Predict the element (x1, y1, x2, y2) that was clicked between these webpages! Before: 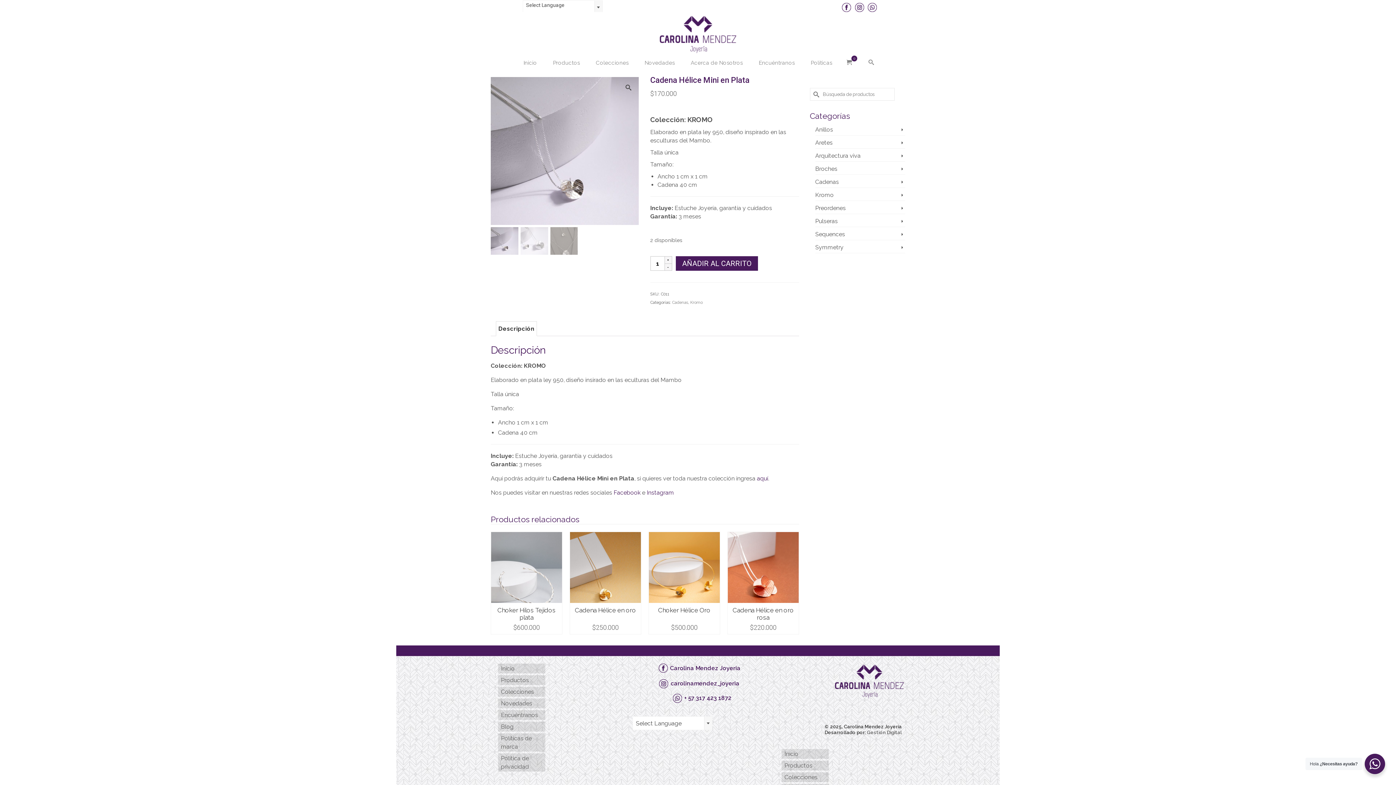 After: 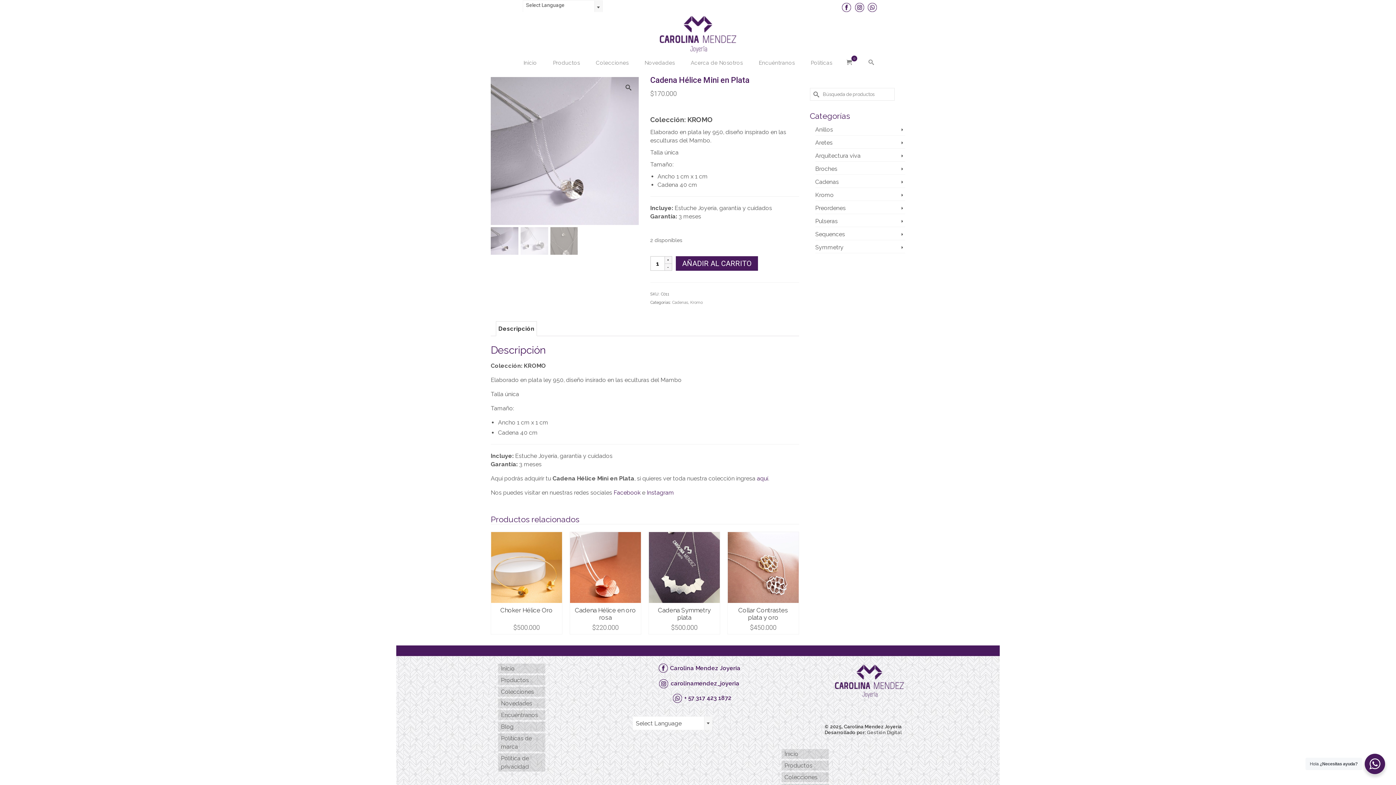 Action: bbox: (868, 2, 877, 12)